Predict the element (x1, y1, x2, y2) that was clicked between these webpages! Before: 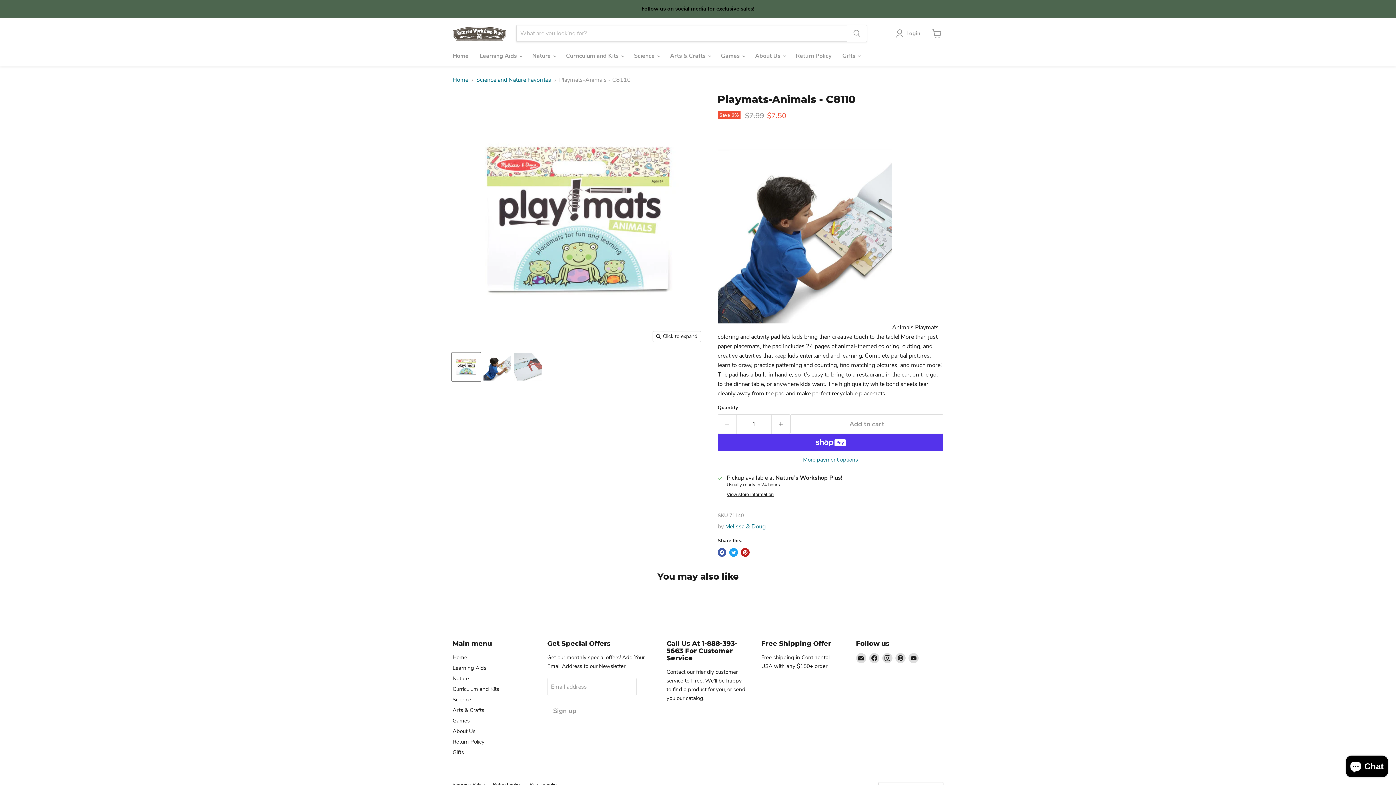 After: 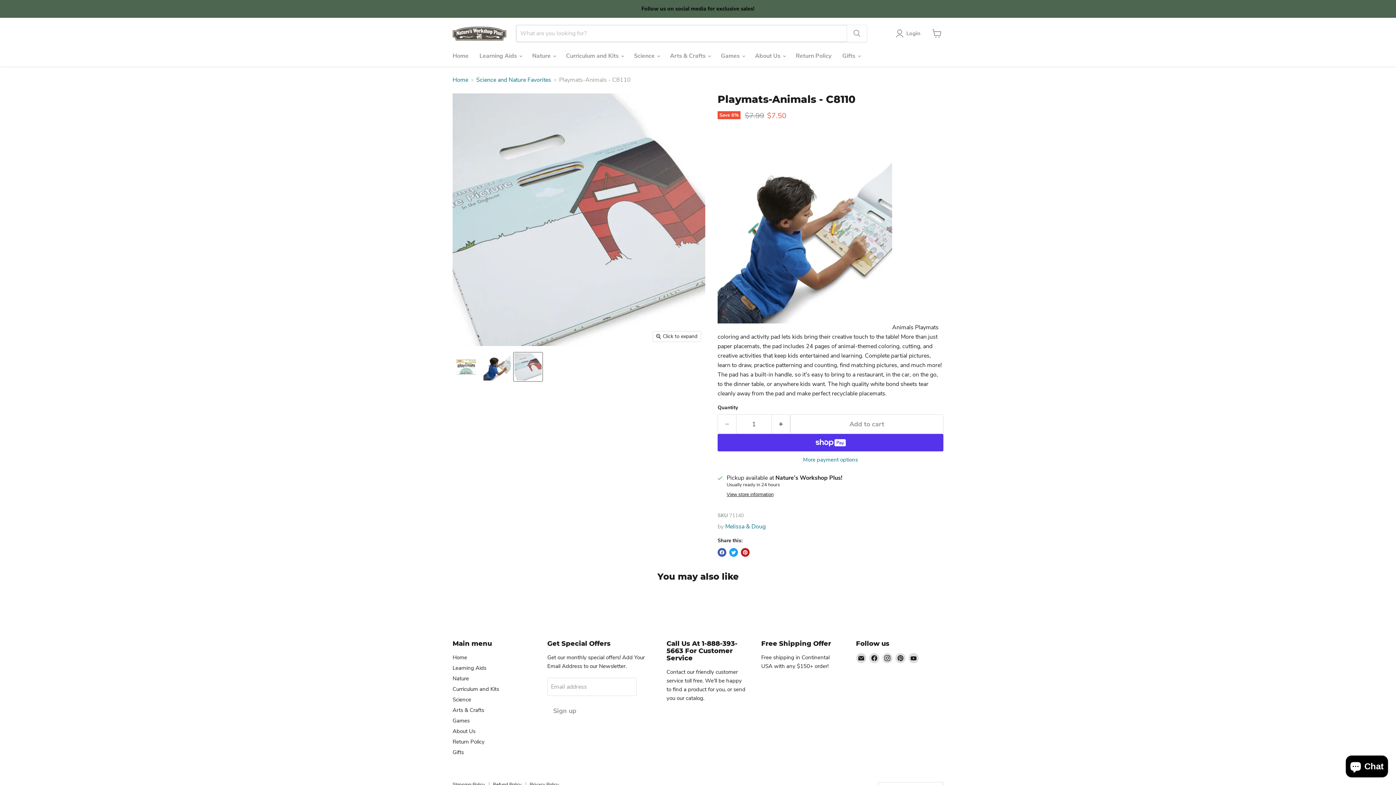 Action: bbox: (513, 352, 542, 381) label: Playmats-Animals - C8110 thumbnail